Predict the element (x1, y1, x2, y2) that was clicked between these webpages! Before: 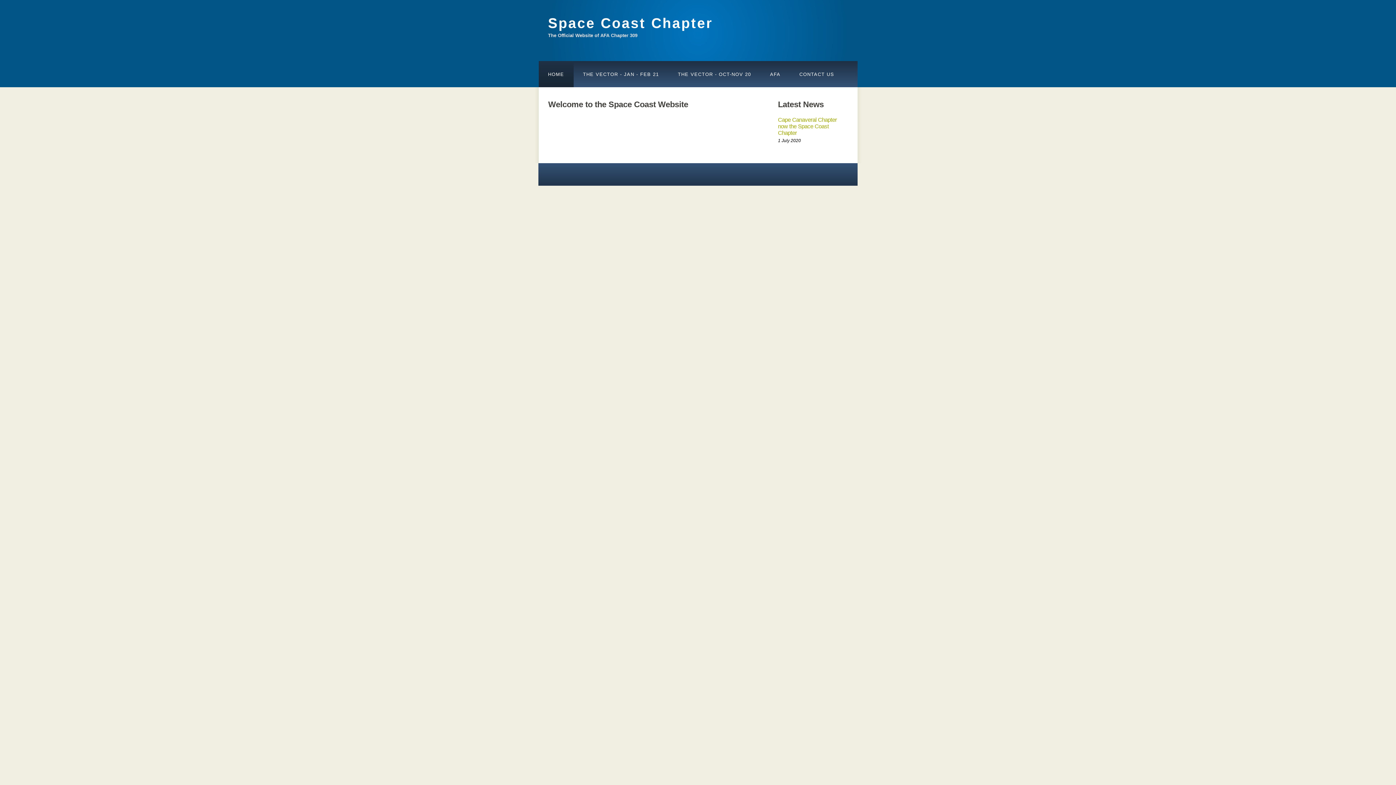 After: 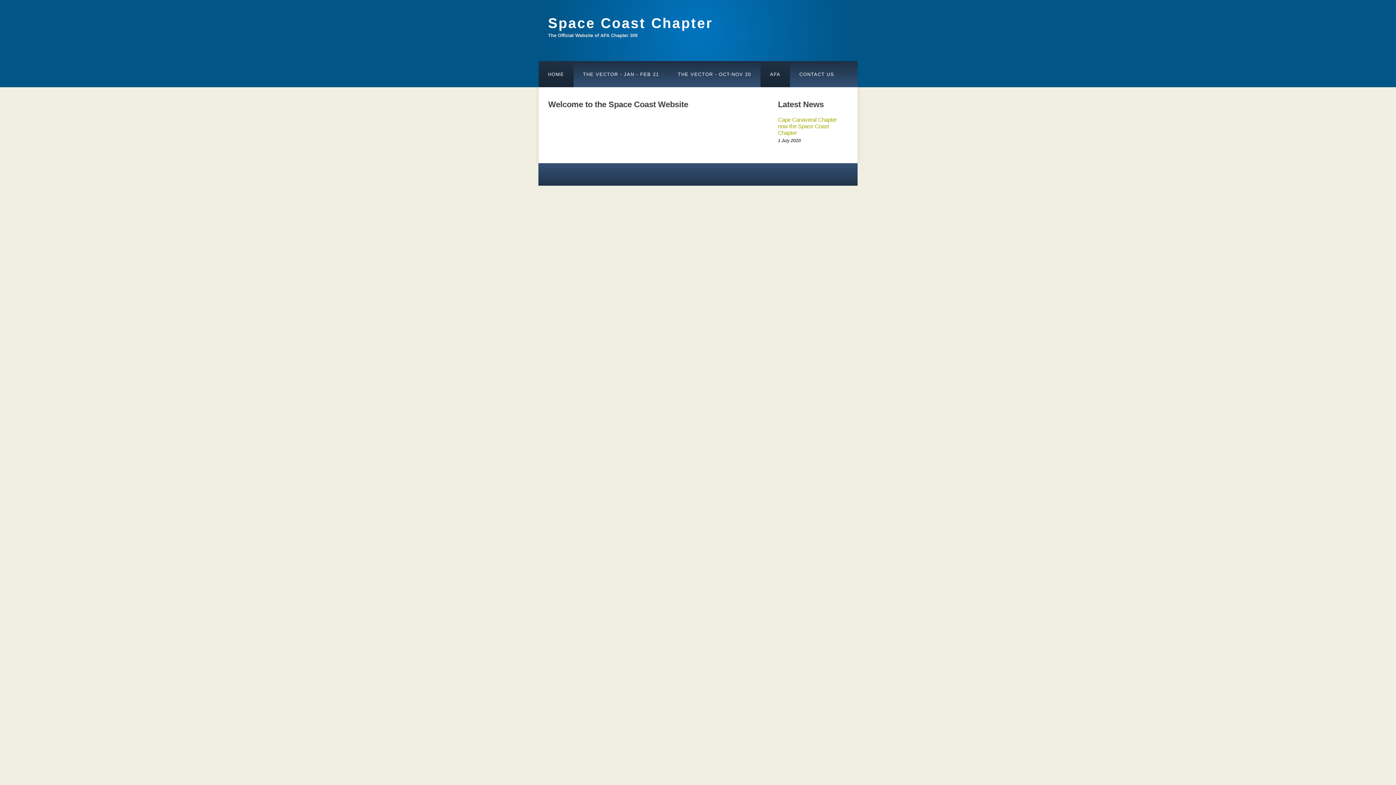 Action: bbox: (760, 61, 790, 87) label: AFA